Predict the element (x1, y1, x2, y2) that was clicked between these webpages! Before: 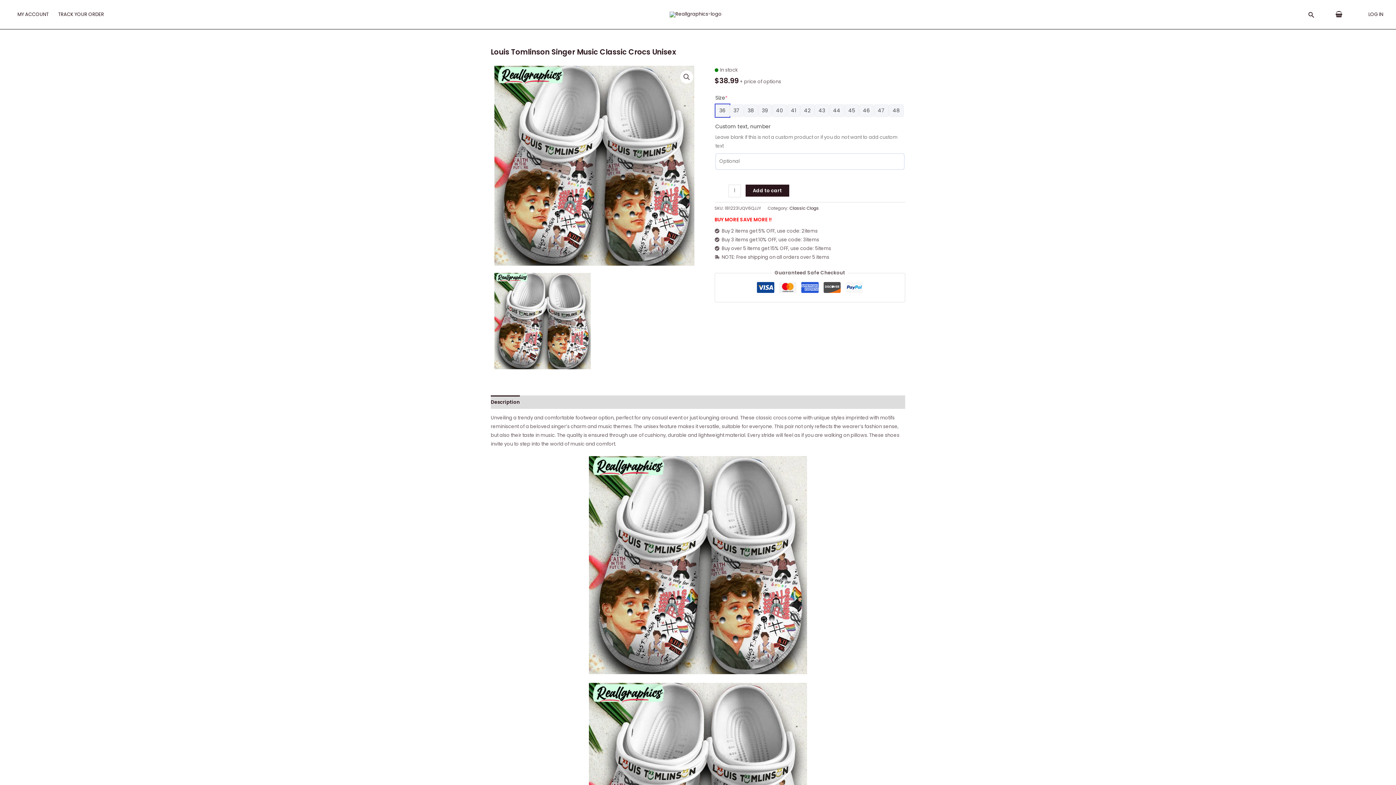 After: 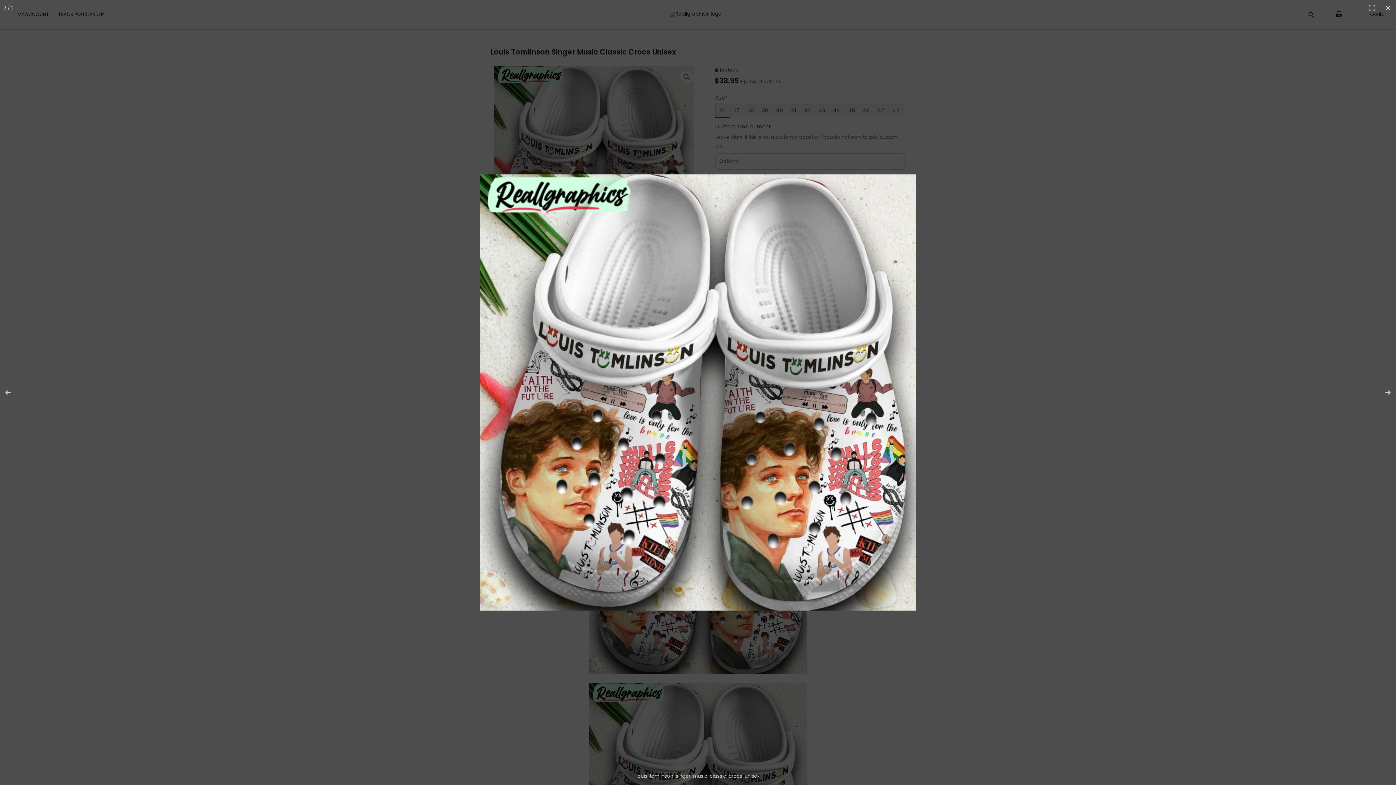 Action: bbox: (494, 273, 590, 369)